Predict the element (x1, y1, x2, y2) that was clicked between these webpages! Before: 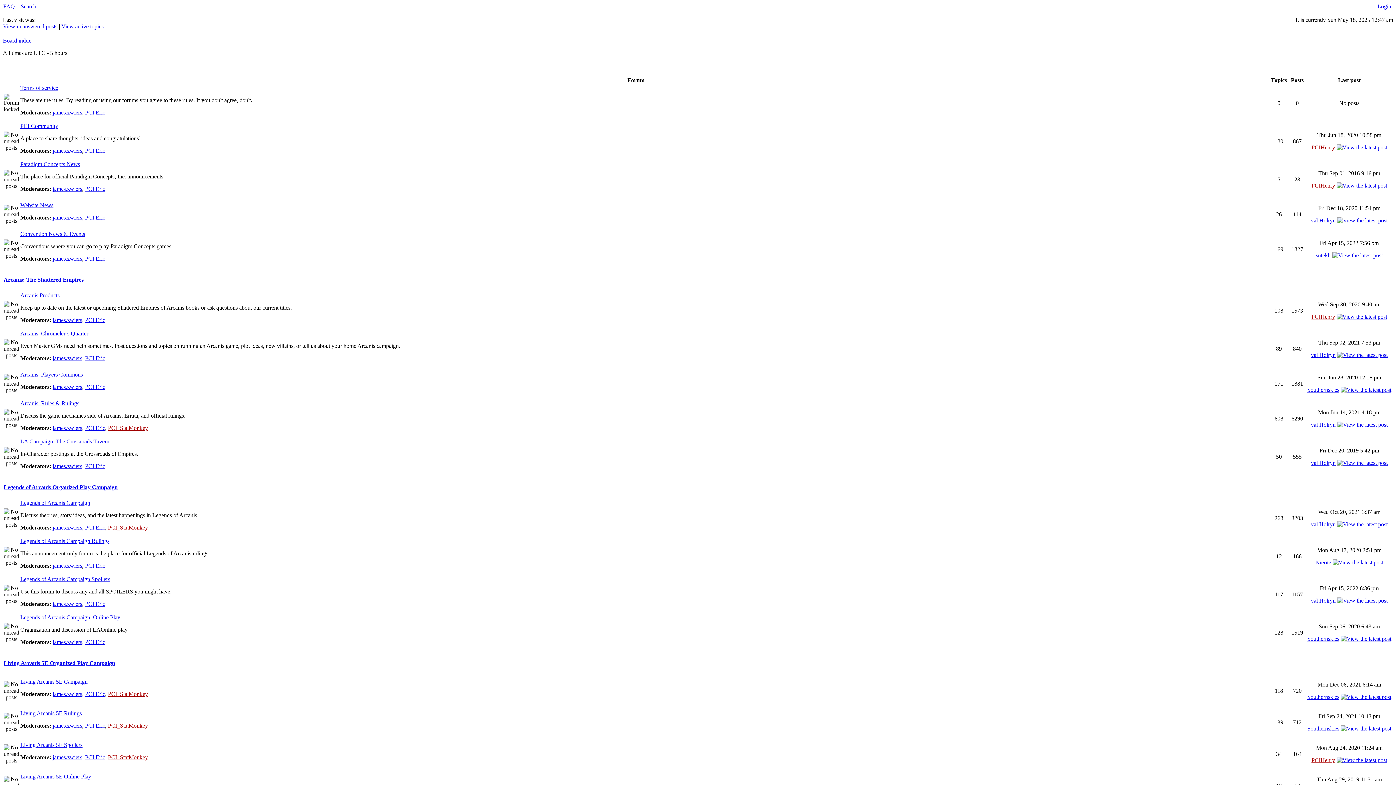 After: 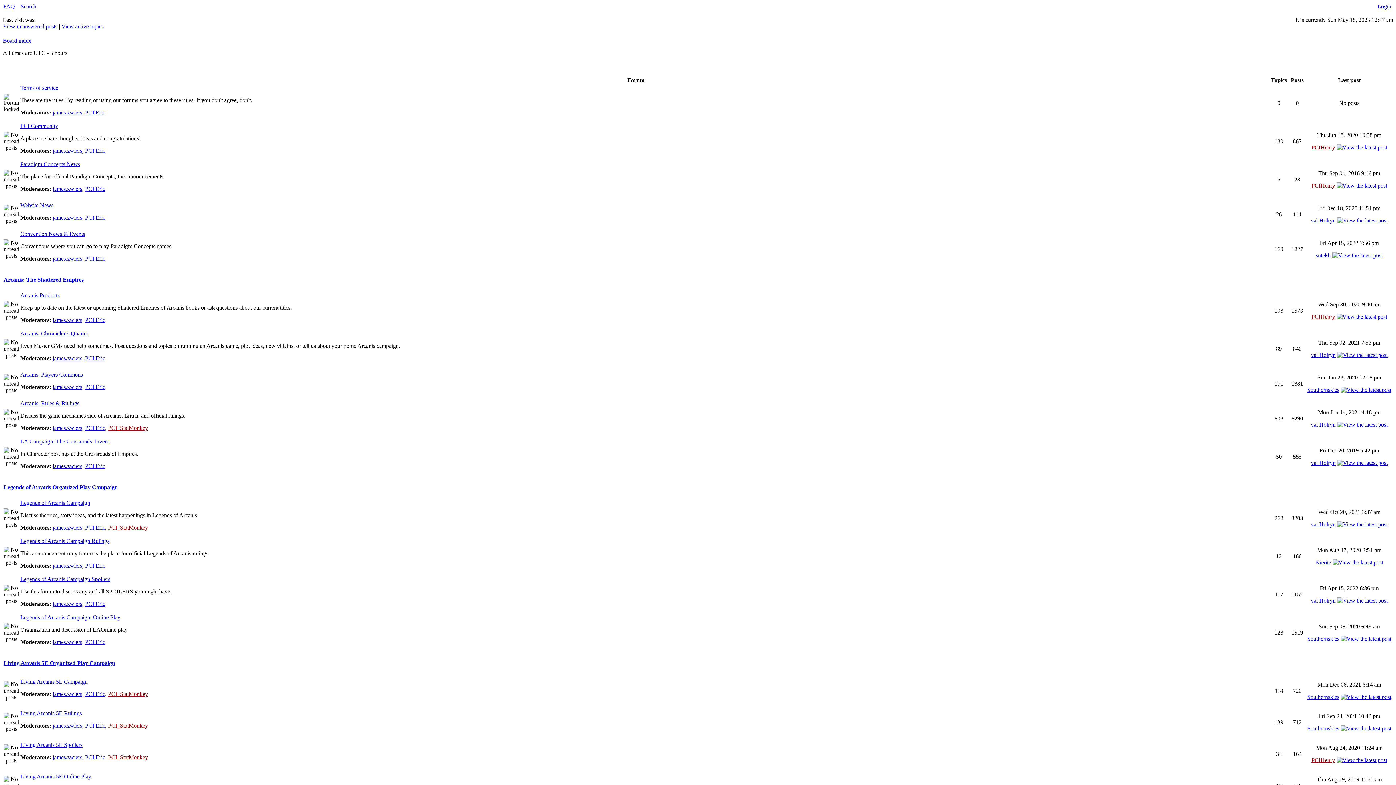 Action: bbox: (3, 276, 83, 283) label: Arcanis: The Shattered Empires